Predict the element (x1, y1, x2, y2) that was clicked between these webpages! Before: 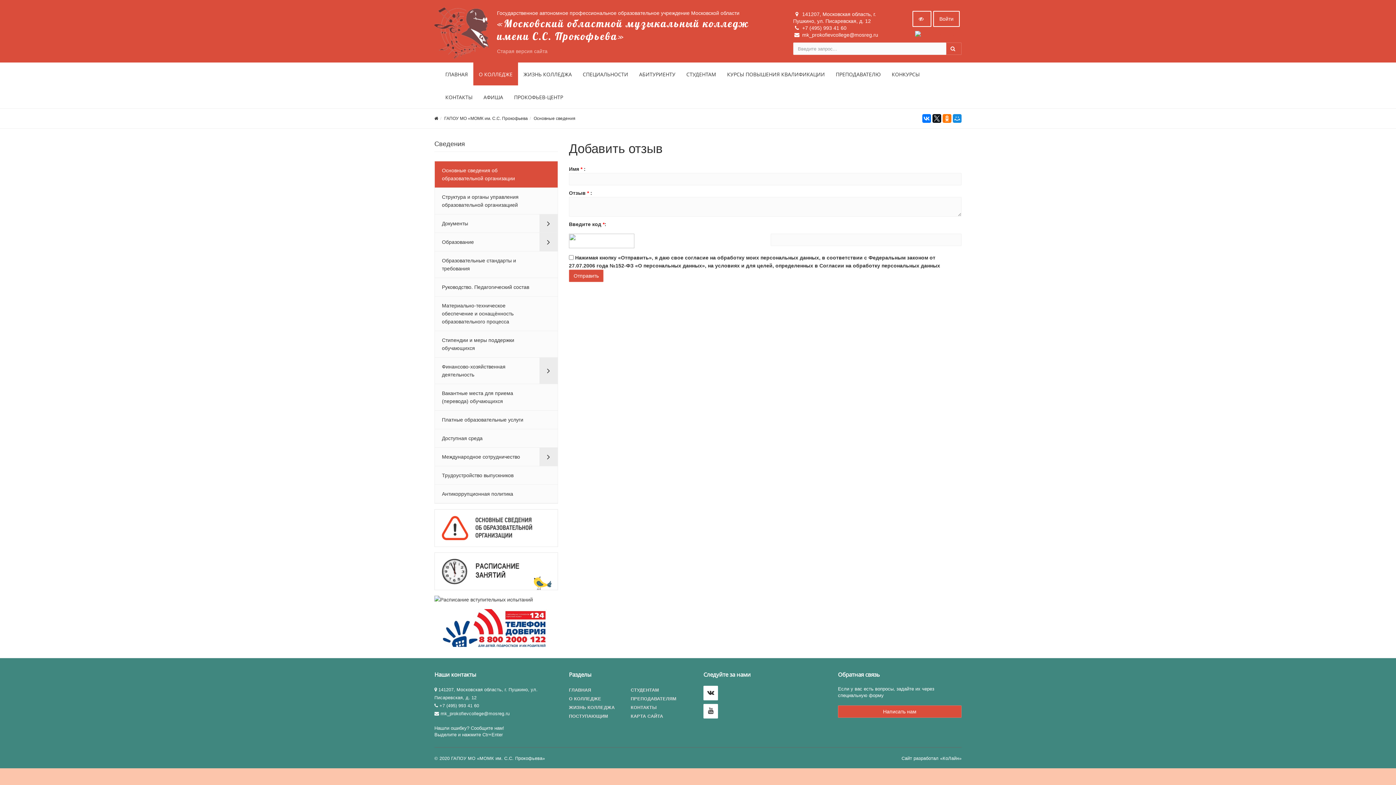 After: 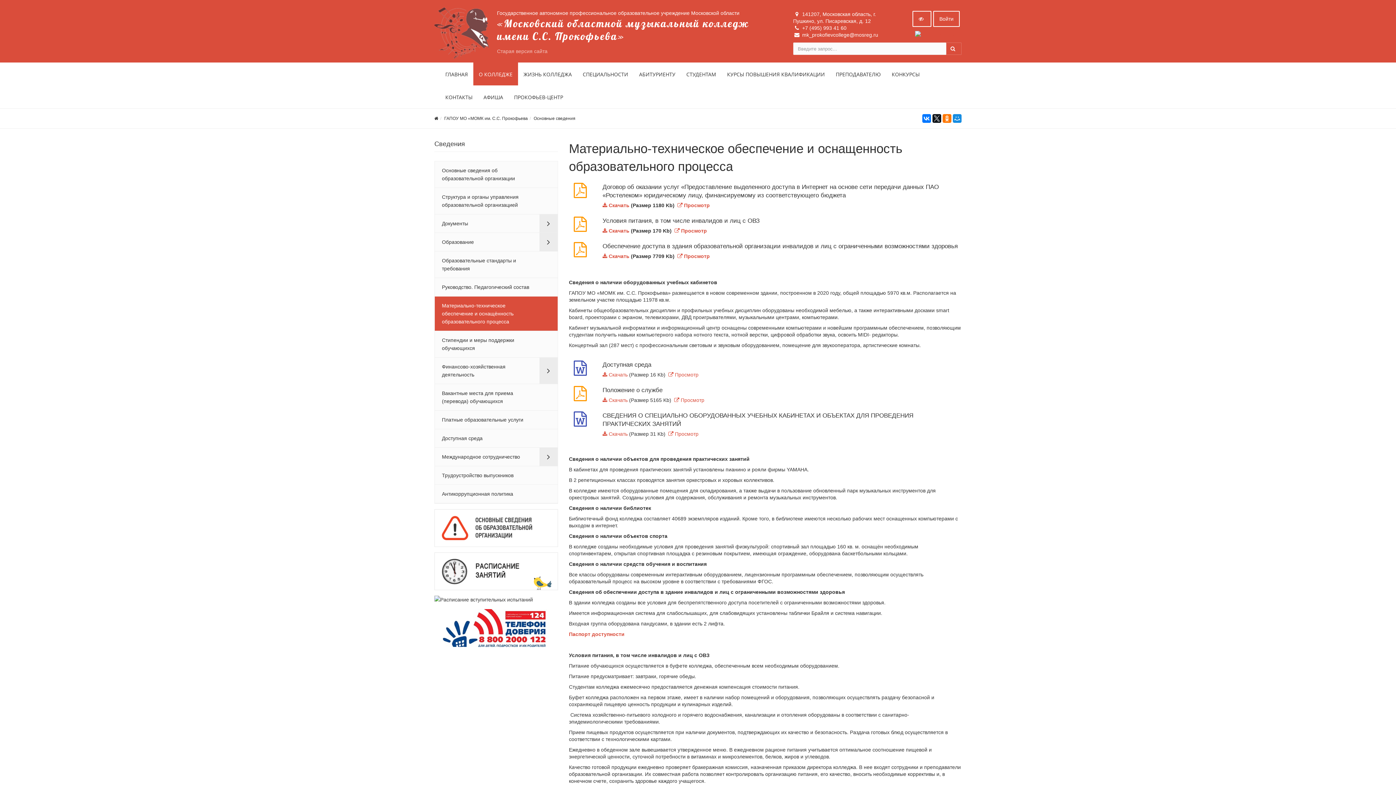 Action: bbox: (434, 296, 557, 331) label: Материально-техническое обеспечение и оснащённость образовательного процесса